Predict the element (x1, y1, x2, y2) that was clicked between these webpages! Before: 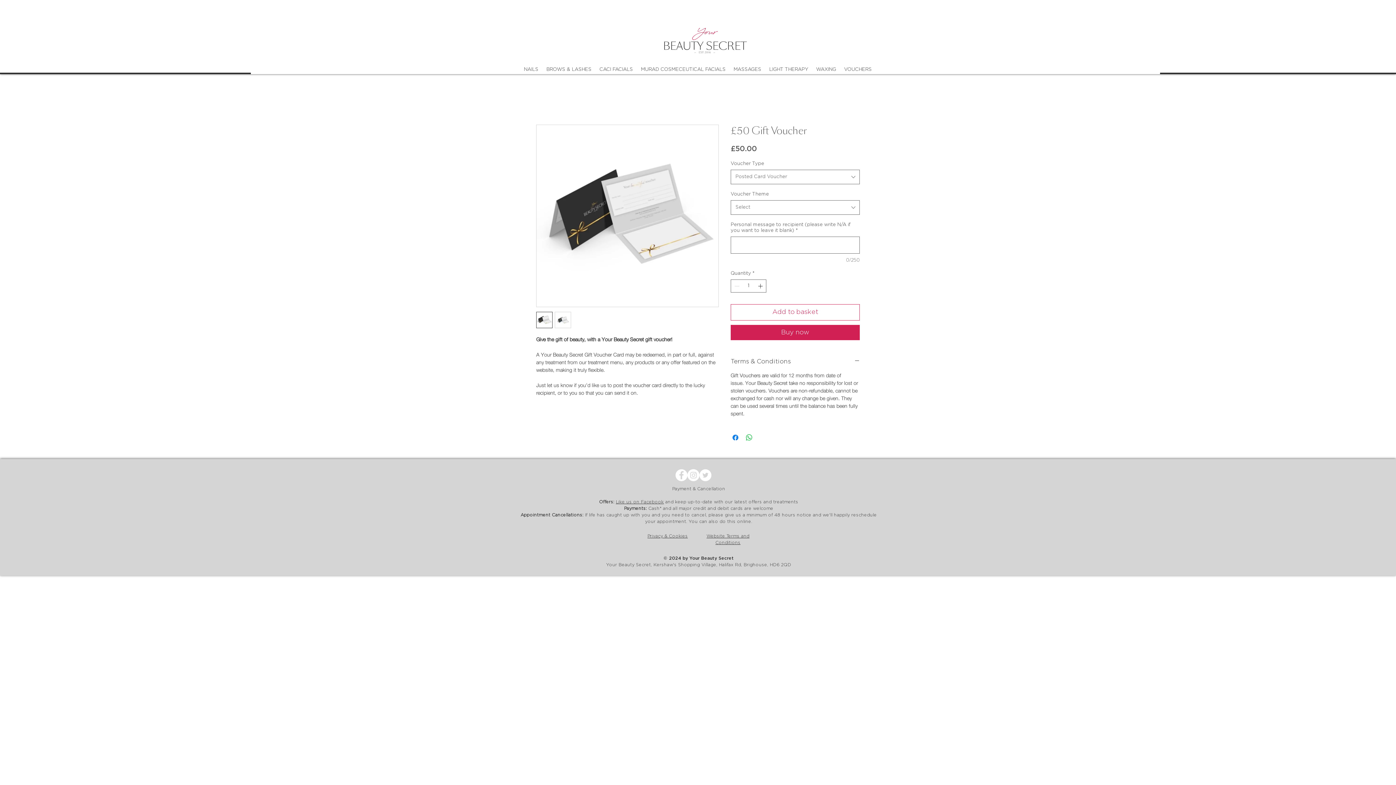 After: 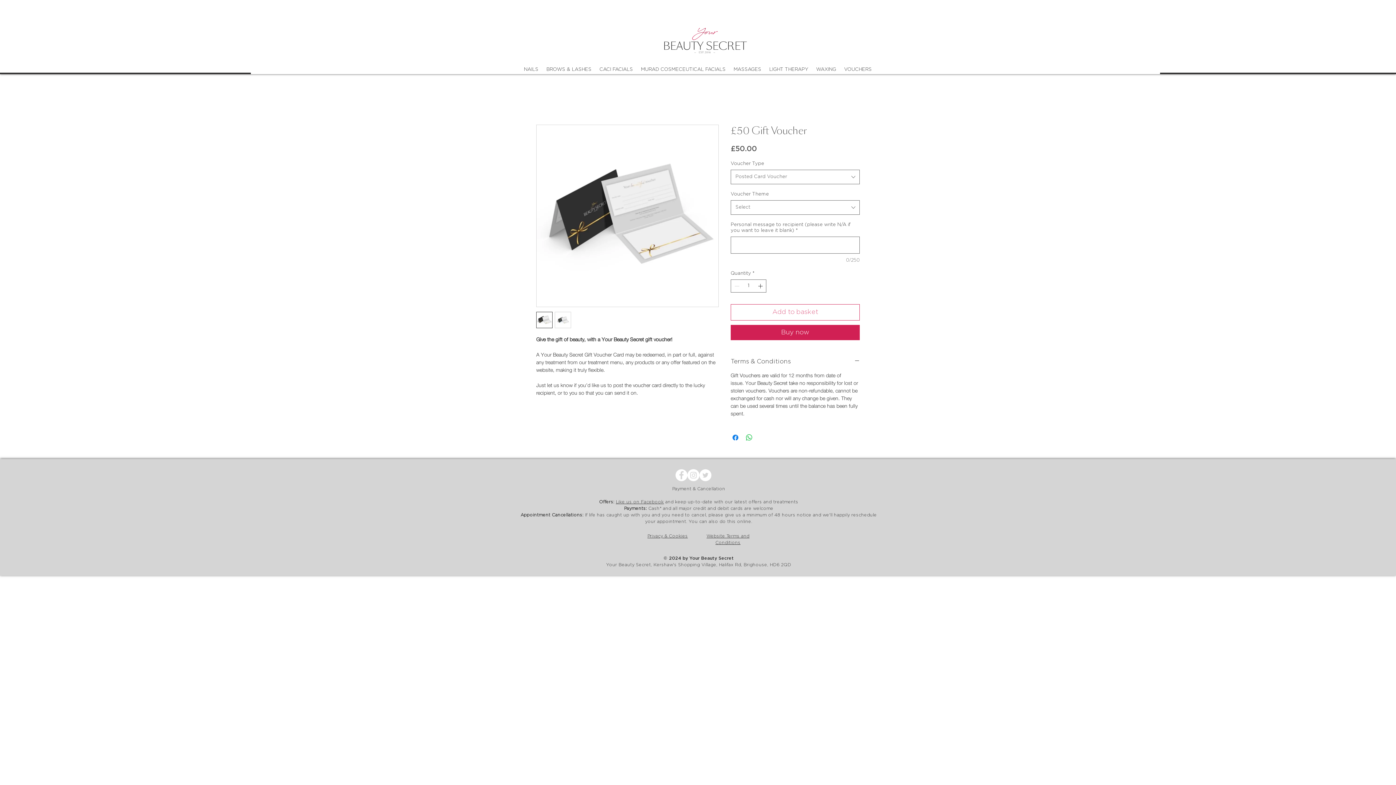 Action: bbox: (730, 304, 860, 320) label: Add to basket